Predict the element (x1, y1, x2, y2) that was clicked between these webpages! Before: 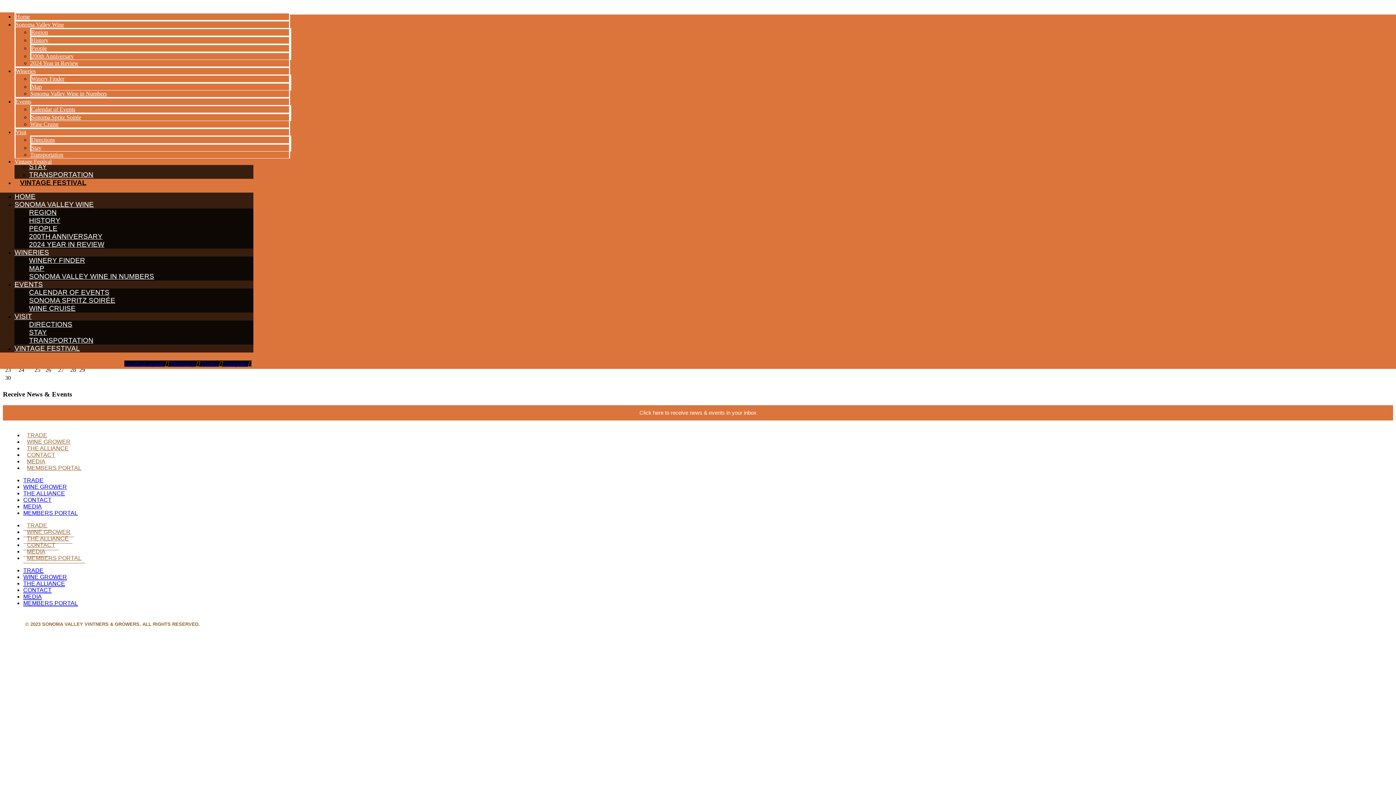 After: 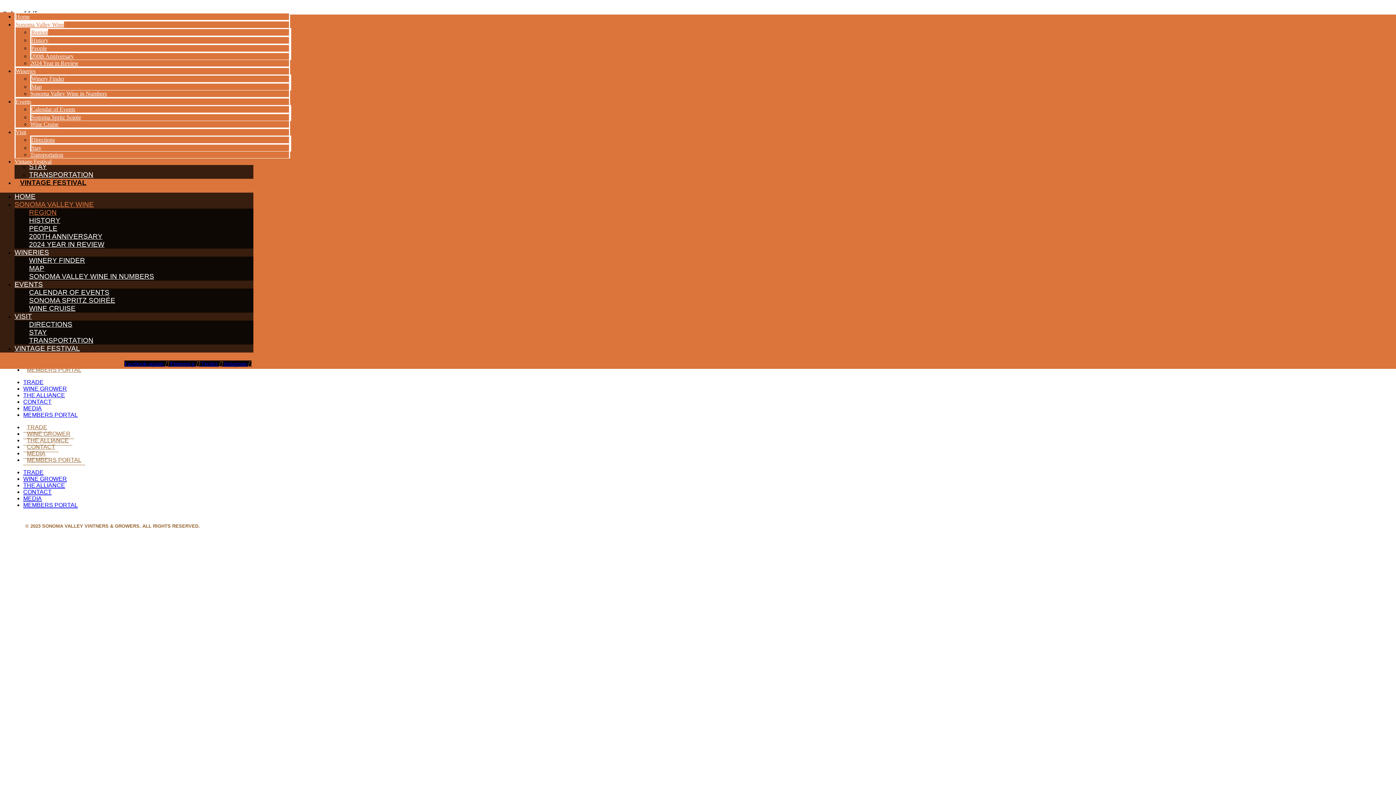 Action: label: Sonoma Valley Wine bbox: (15, 21, 64, 27)